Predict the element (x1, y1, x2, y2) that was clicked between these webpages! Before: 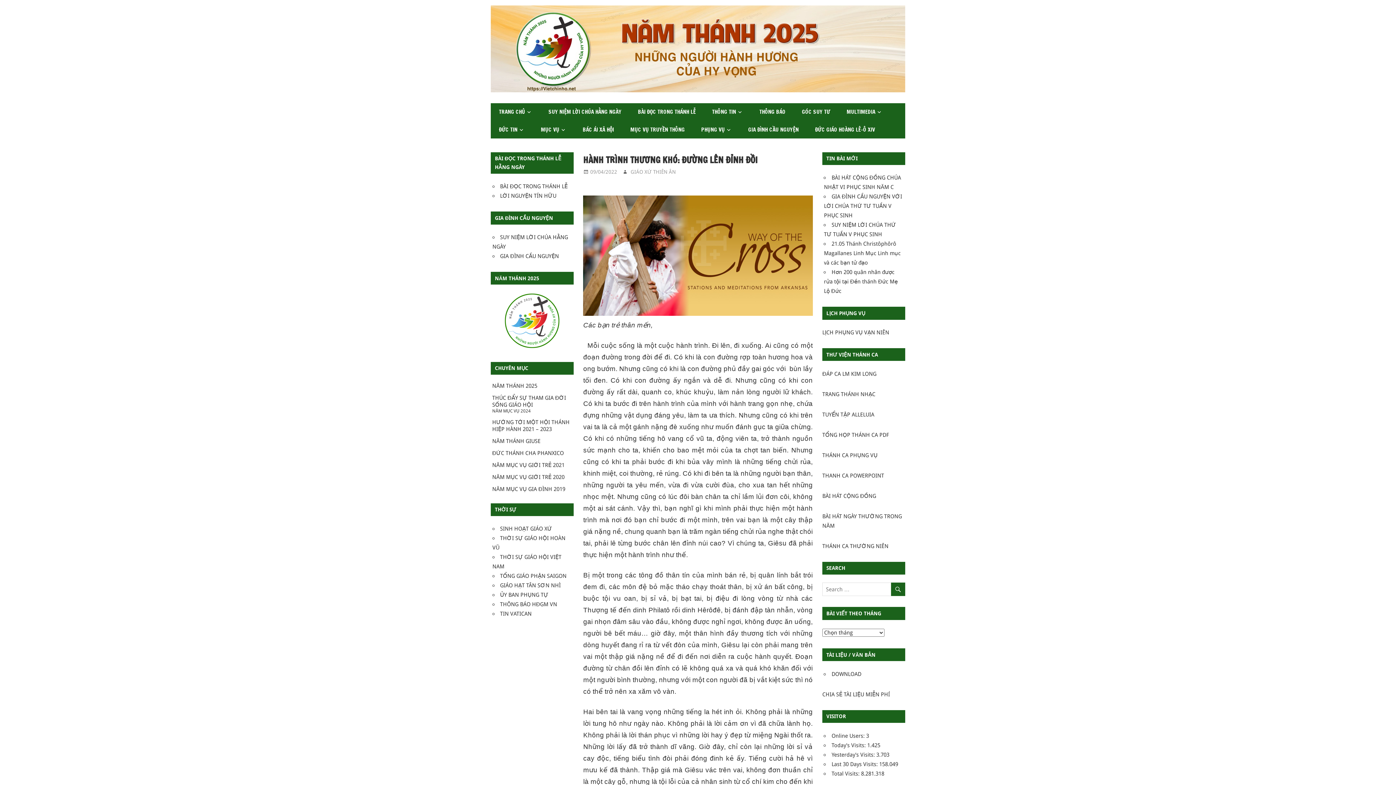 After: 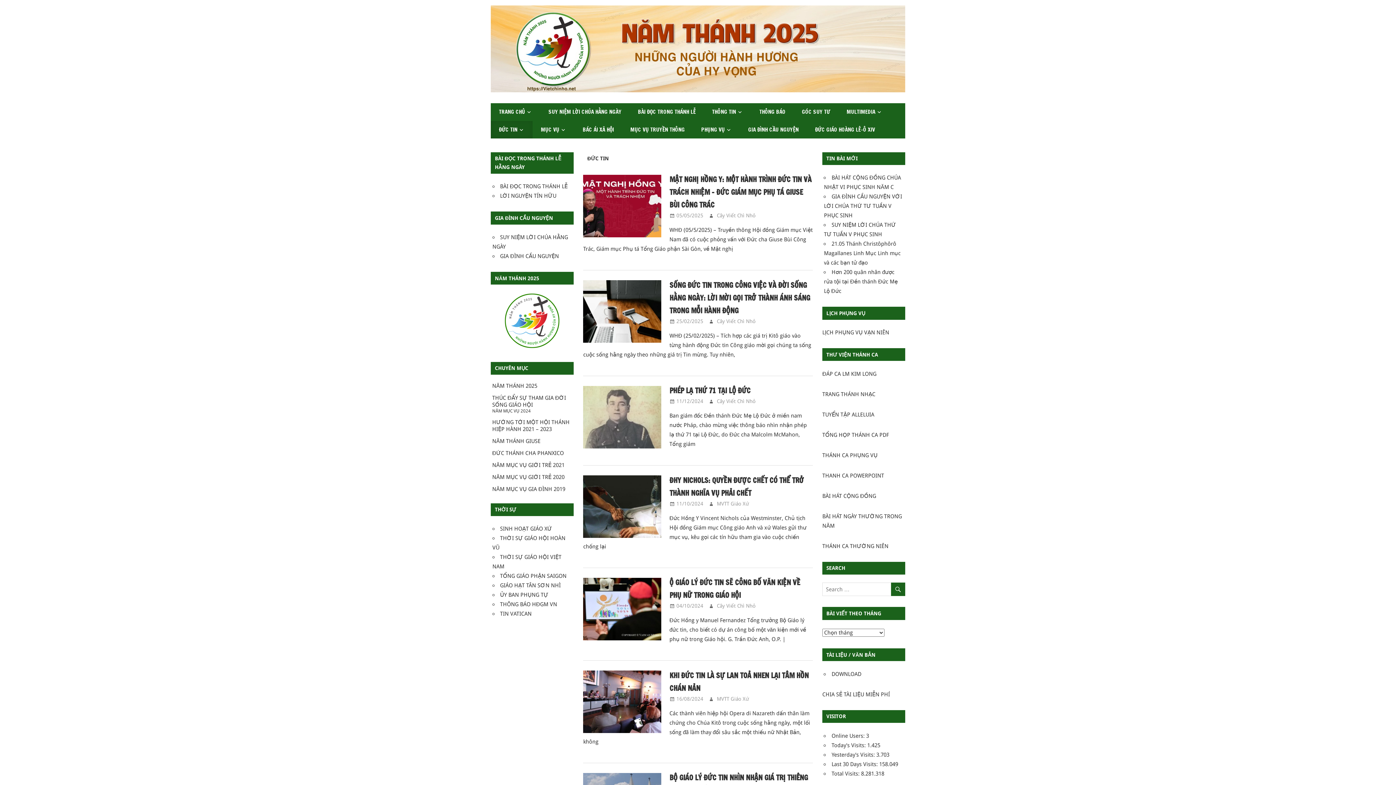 Action: label: ĐỨC TIN bbox: (490, 120, 532, 138)